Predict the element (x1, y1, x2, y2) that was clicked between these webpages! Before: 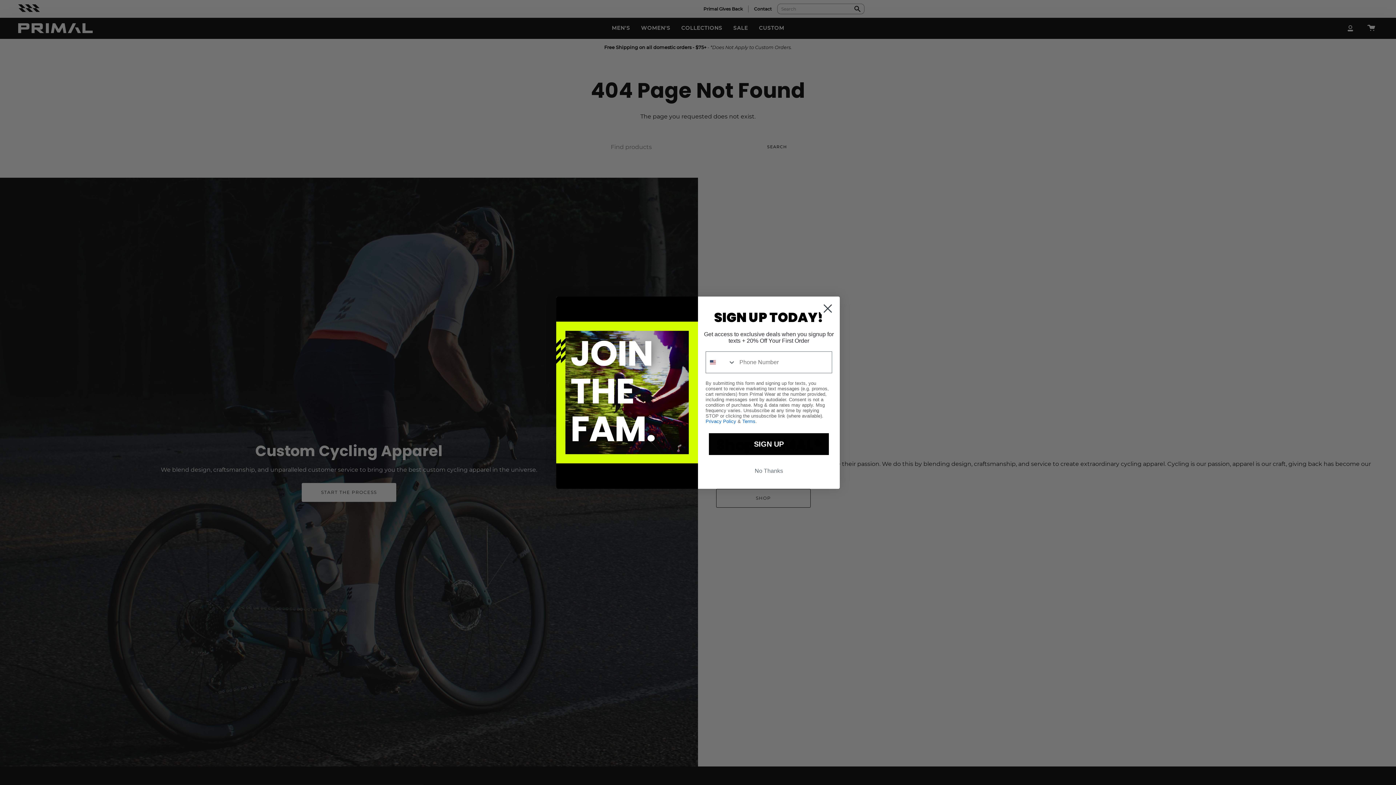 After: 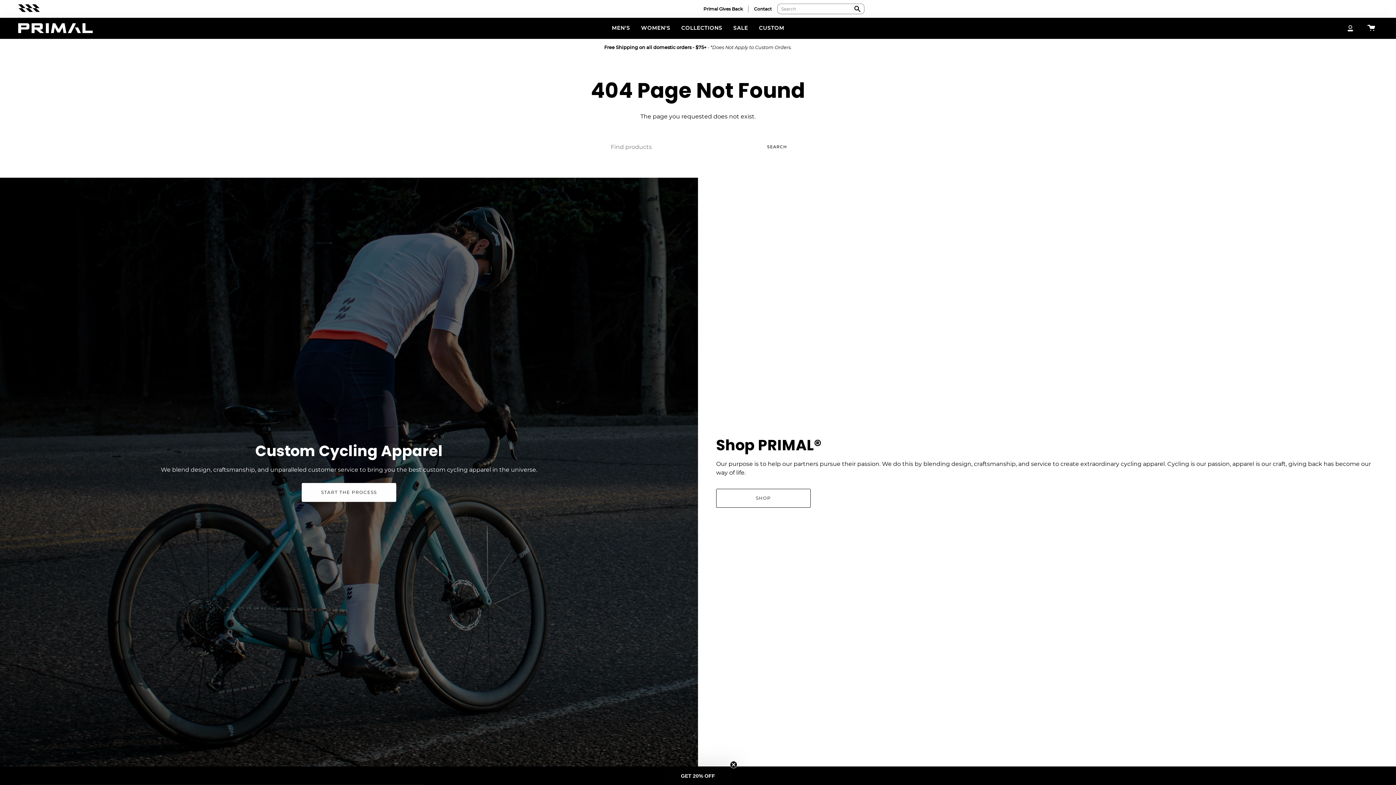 Action: bbox: (818, 299, 837, 317) label: Close dialog